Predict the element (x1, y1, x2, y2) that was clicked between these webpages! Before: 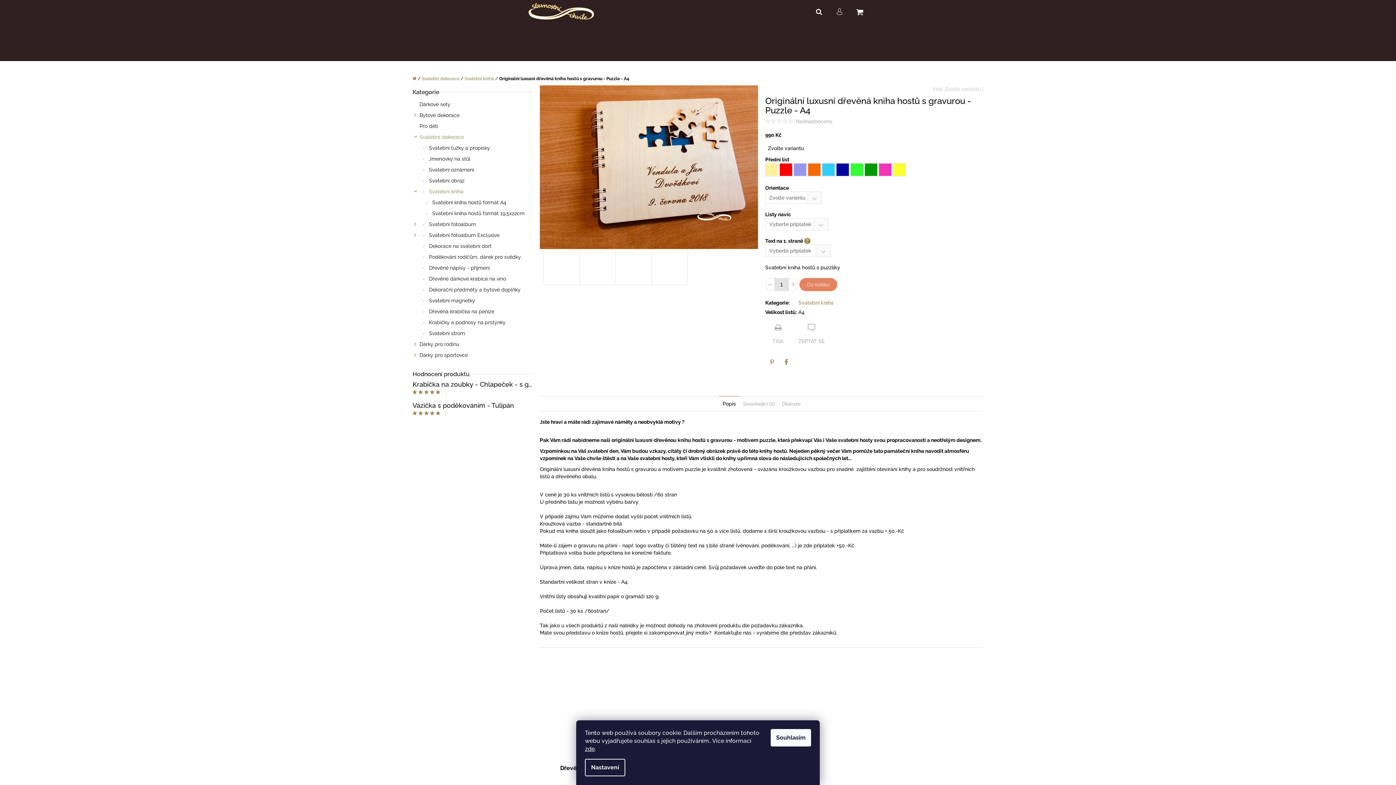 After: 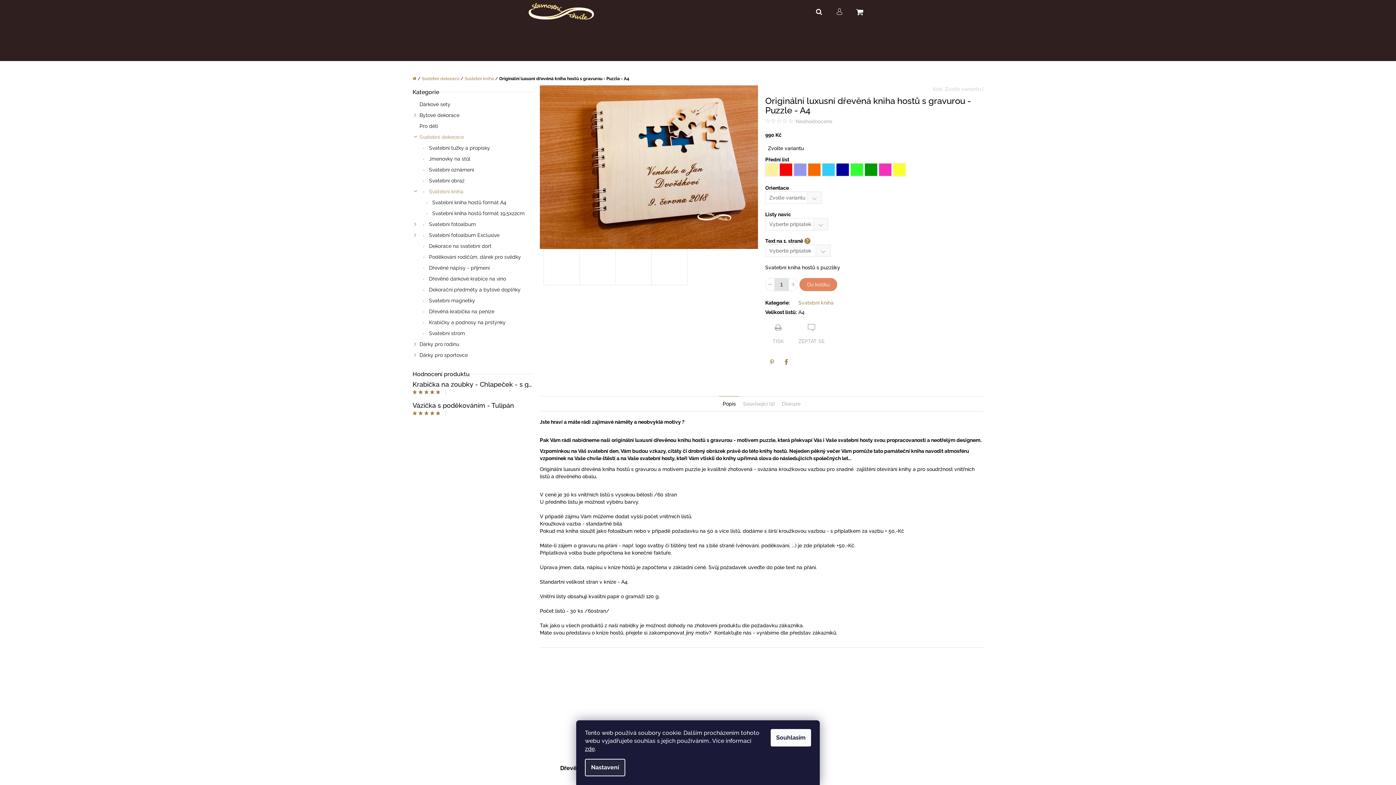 Action: label: Nastavení bbox: (585, 759, 625, 776)